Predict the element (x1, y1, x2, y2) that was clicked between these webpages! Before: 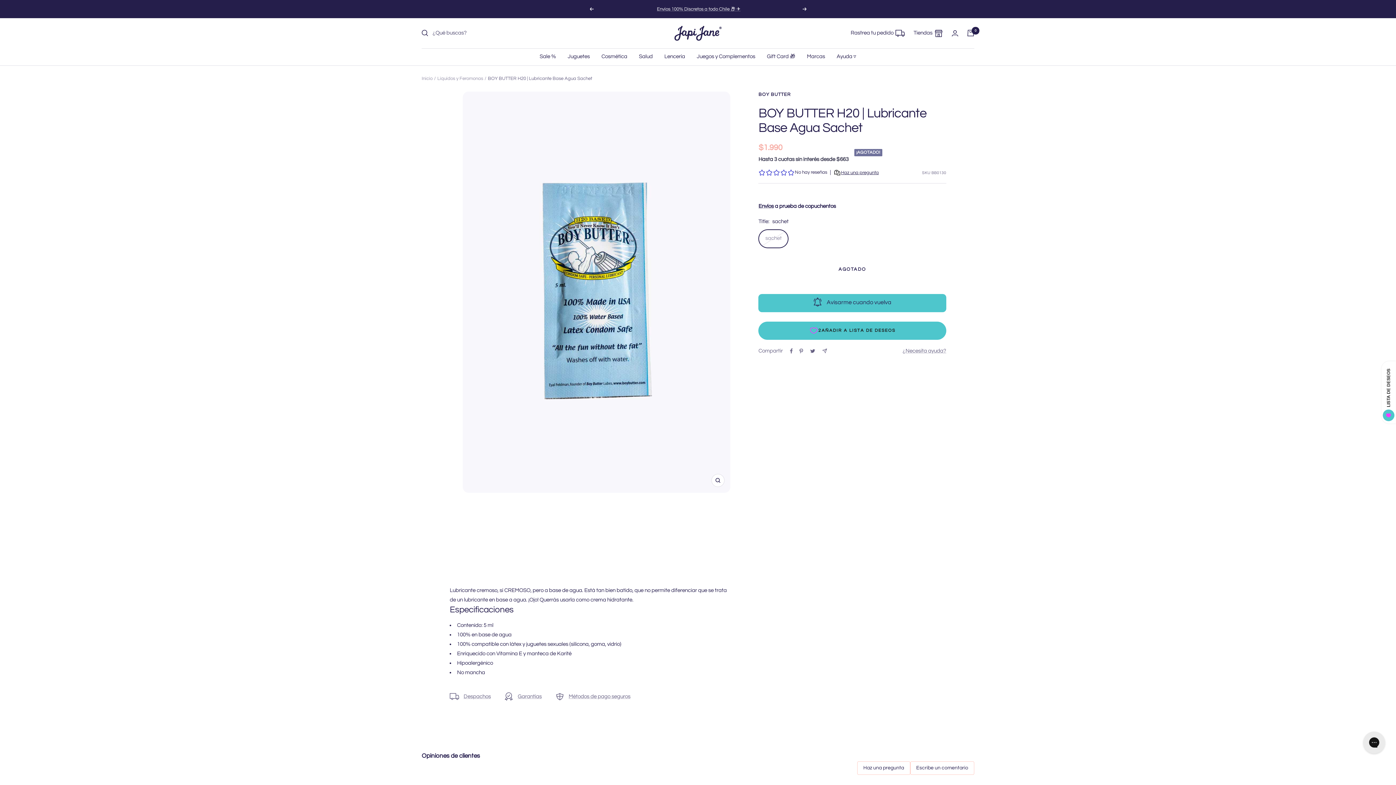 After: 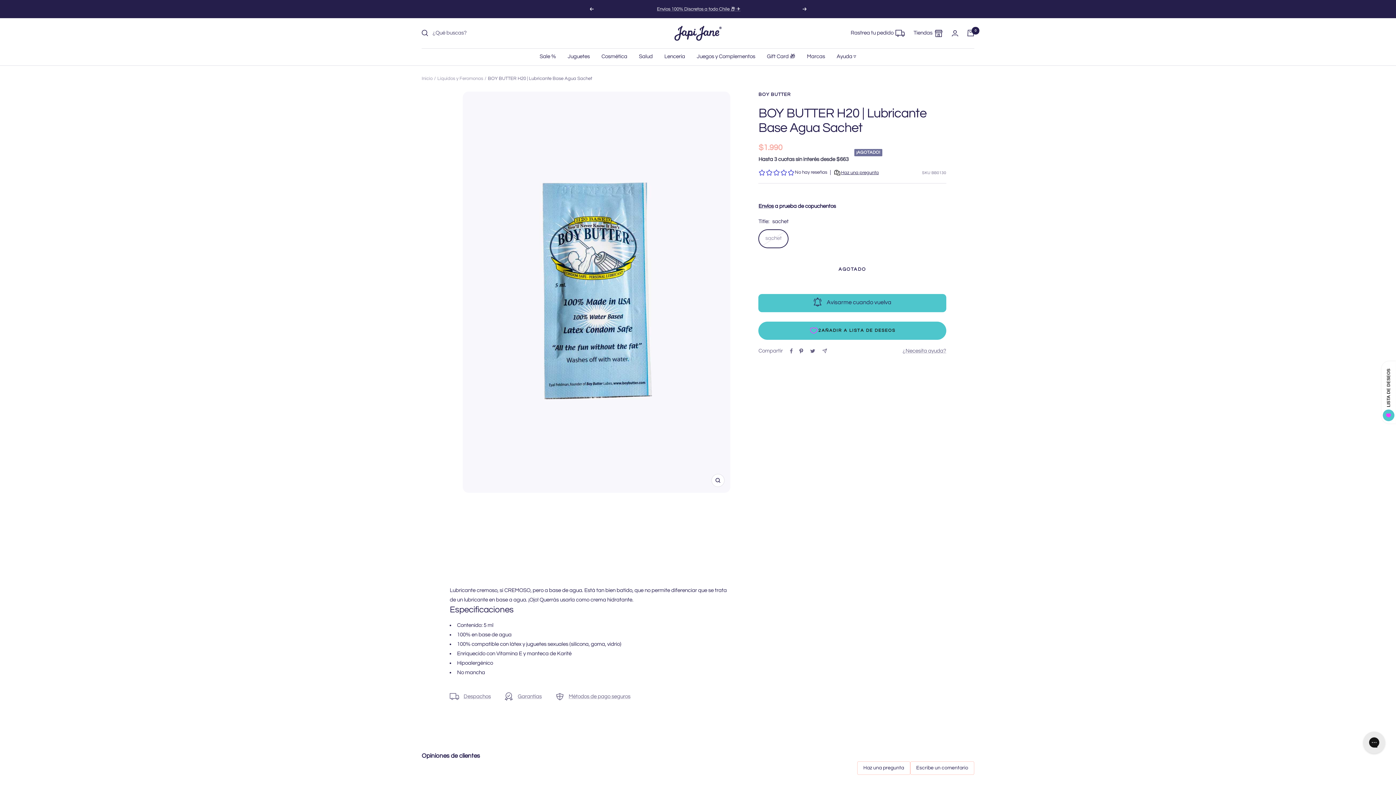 Action: label: Pin en Pinterest bbox: (799, 348, 803, 353)